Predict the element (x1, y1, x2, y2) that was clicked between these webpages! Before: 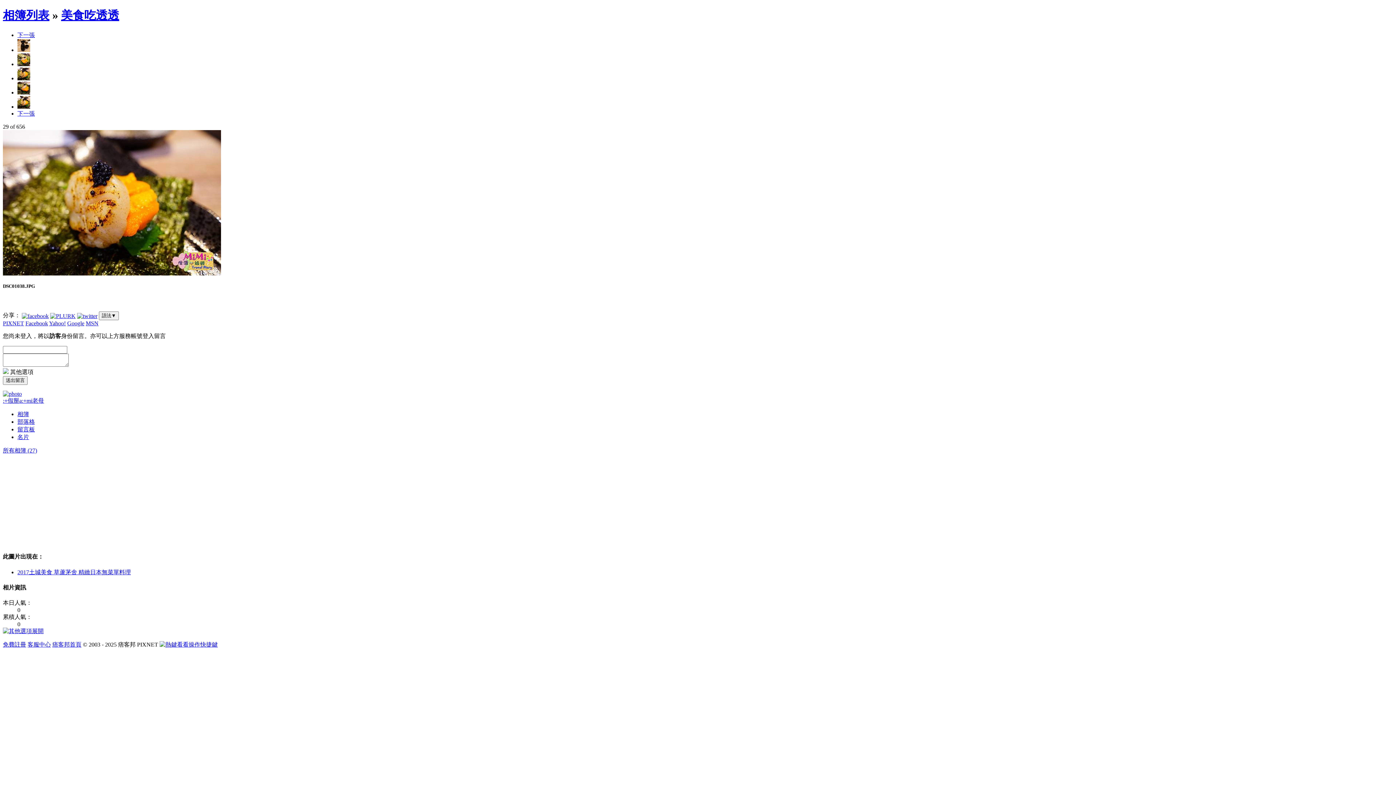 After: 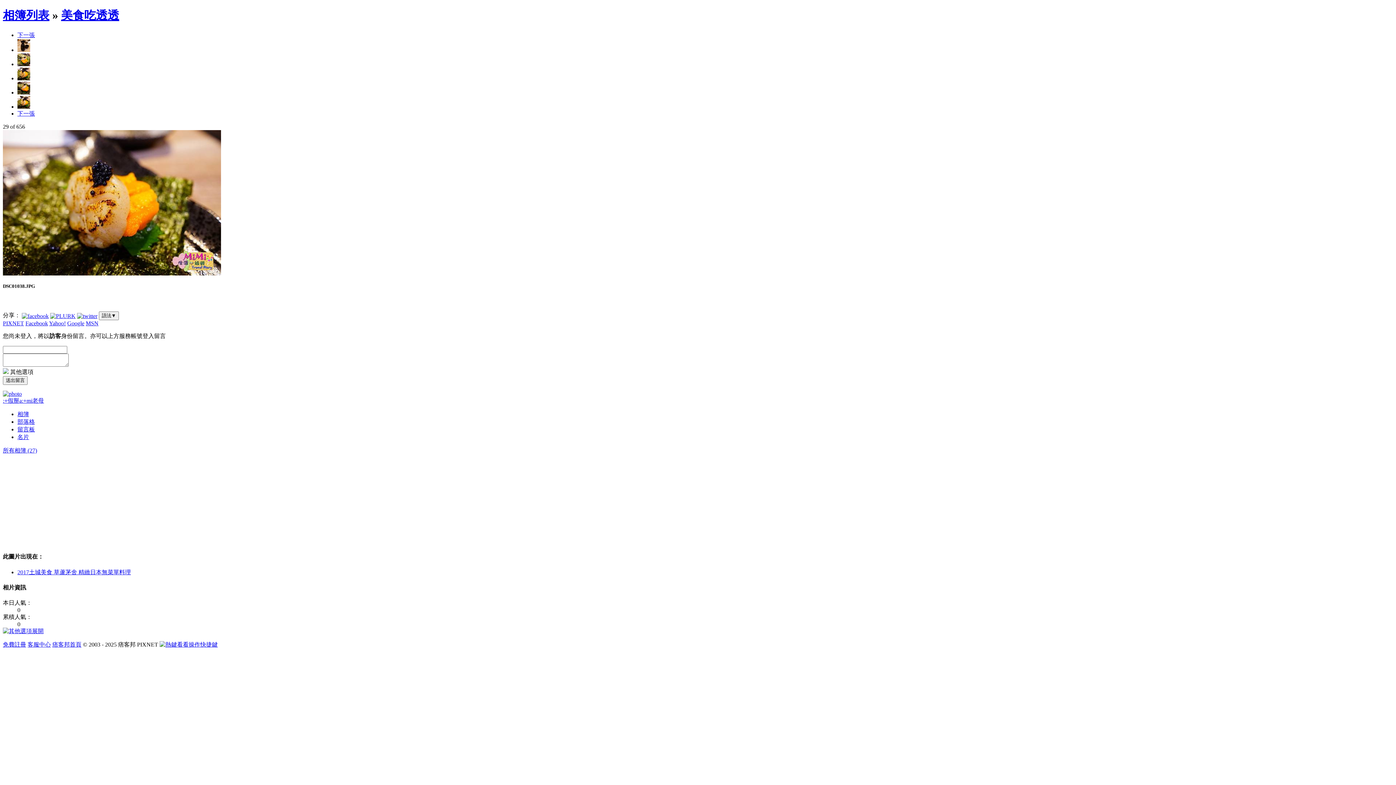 Action: bbox: (27, 641, 50, 648) label: 客服中心